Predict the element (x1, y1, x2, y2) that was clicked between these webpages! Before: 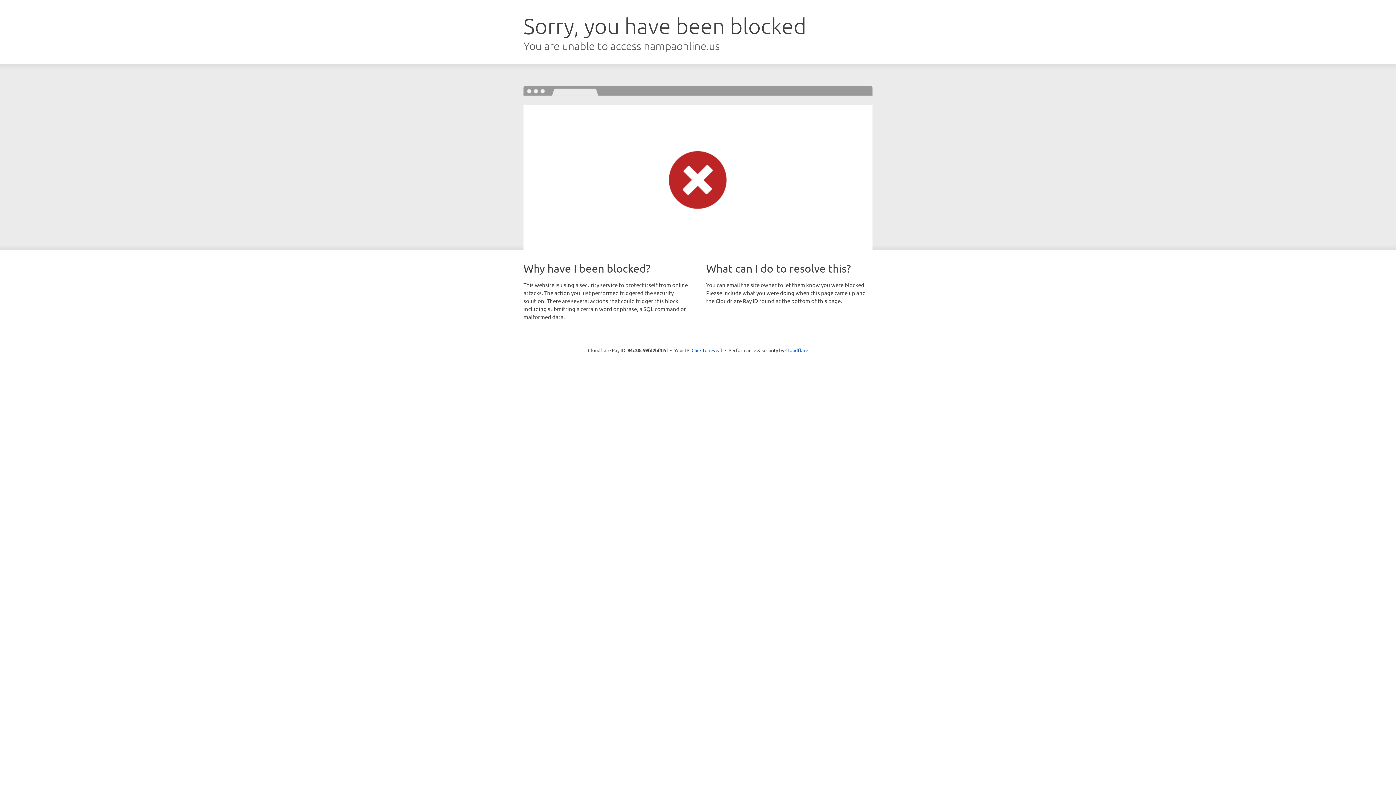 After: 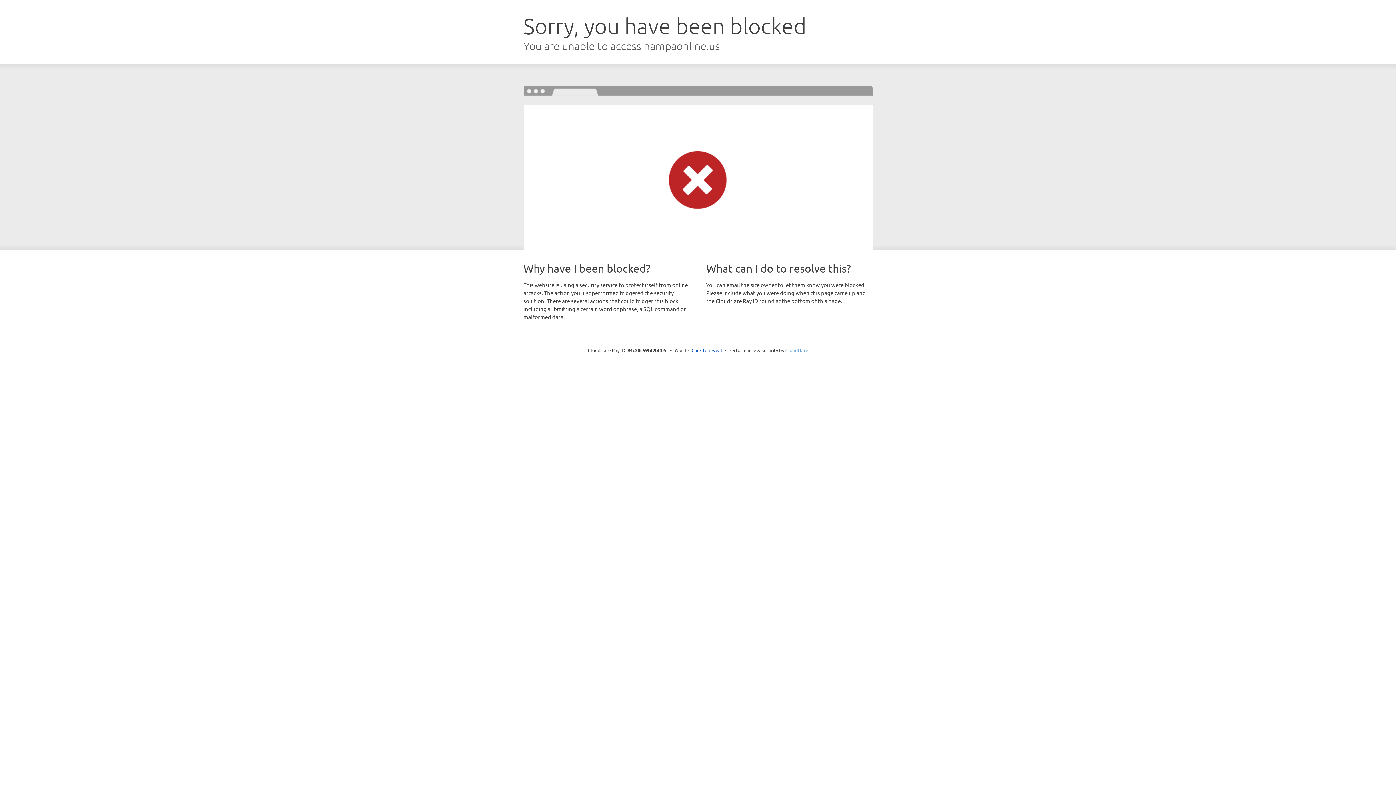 Action: label: Cloudflare bbox: (785, 347, 808, 353)